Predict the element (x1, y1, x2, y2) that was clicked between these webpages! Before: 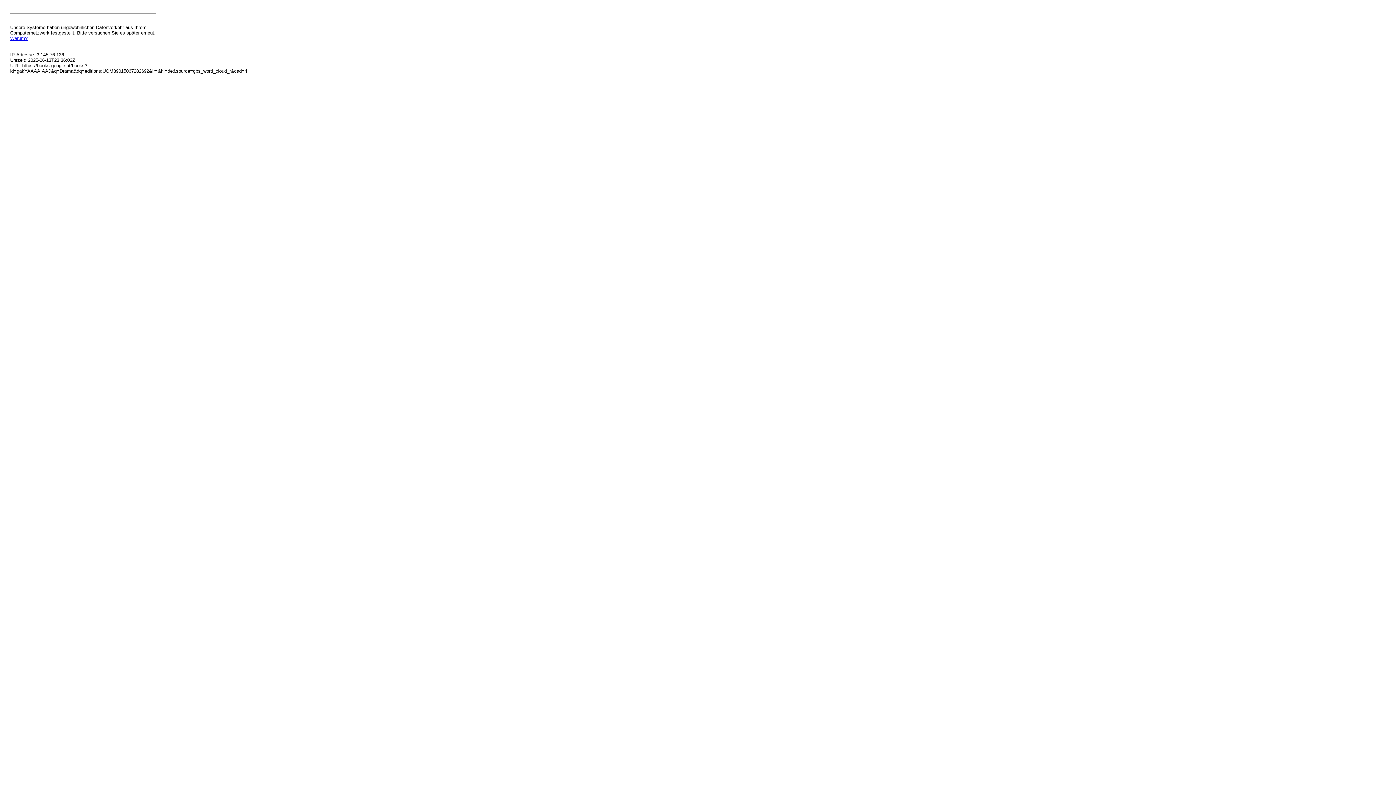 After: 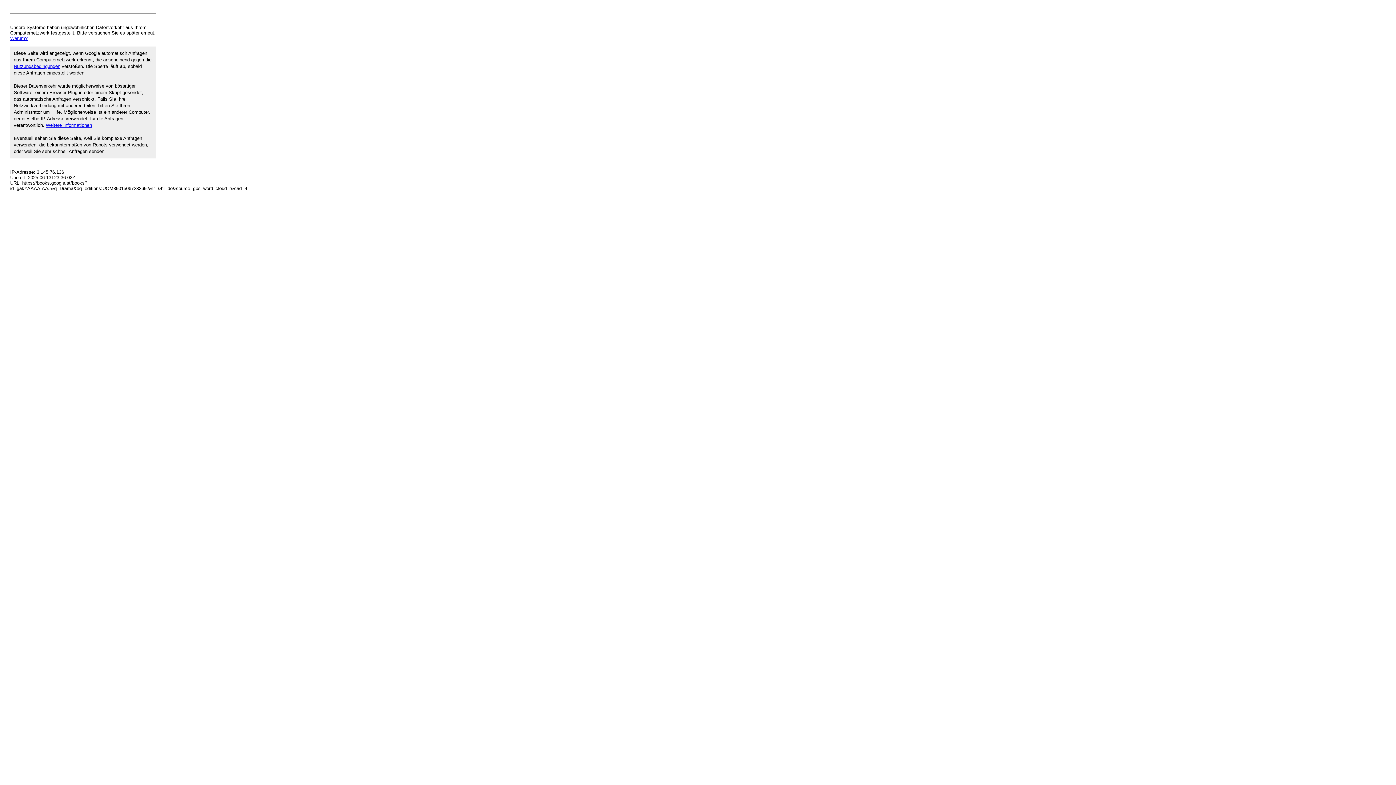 Action: label: Warum? bbox: (10, 35, 27, 41)